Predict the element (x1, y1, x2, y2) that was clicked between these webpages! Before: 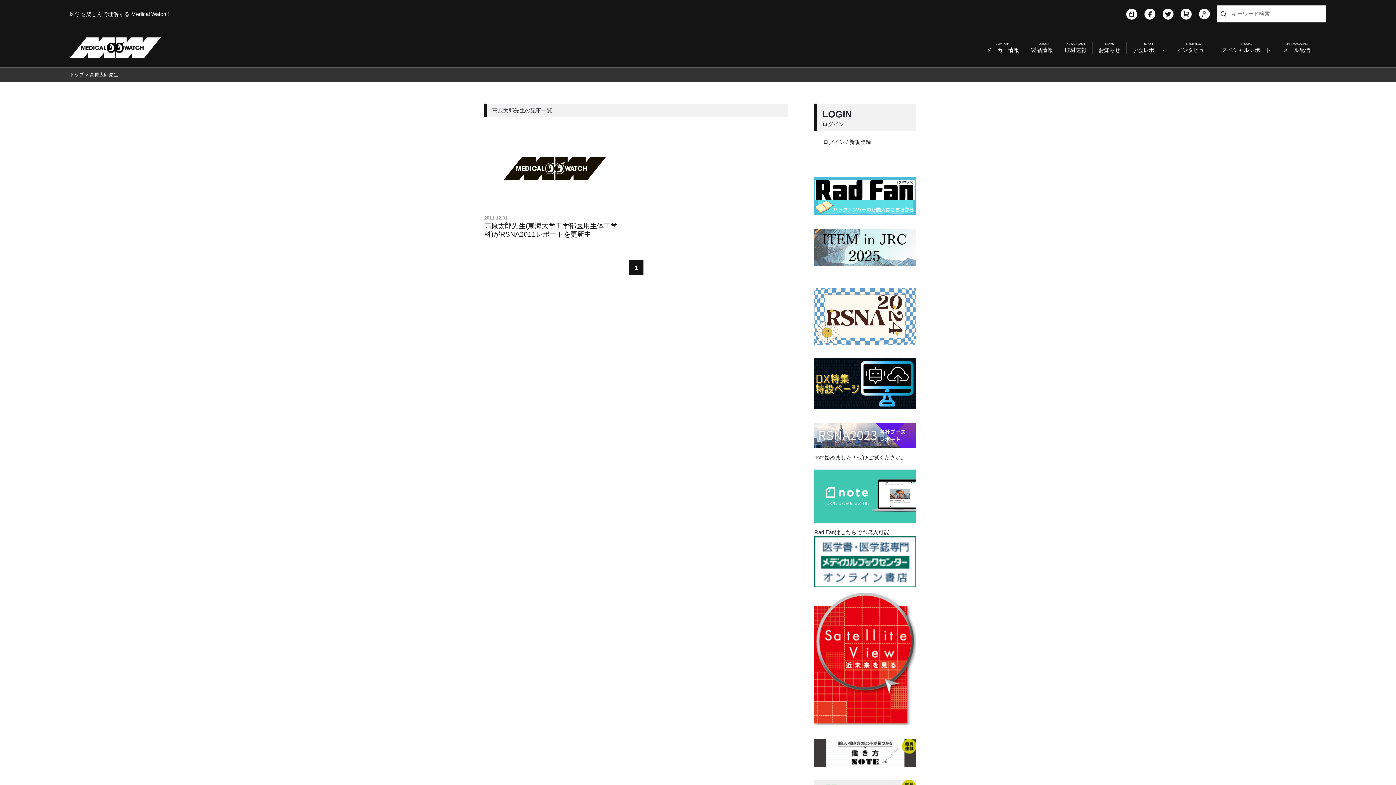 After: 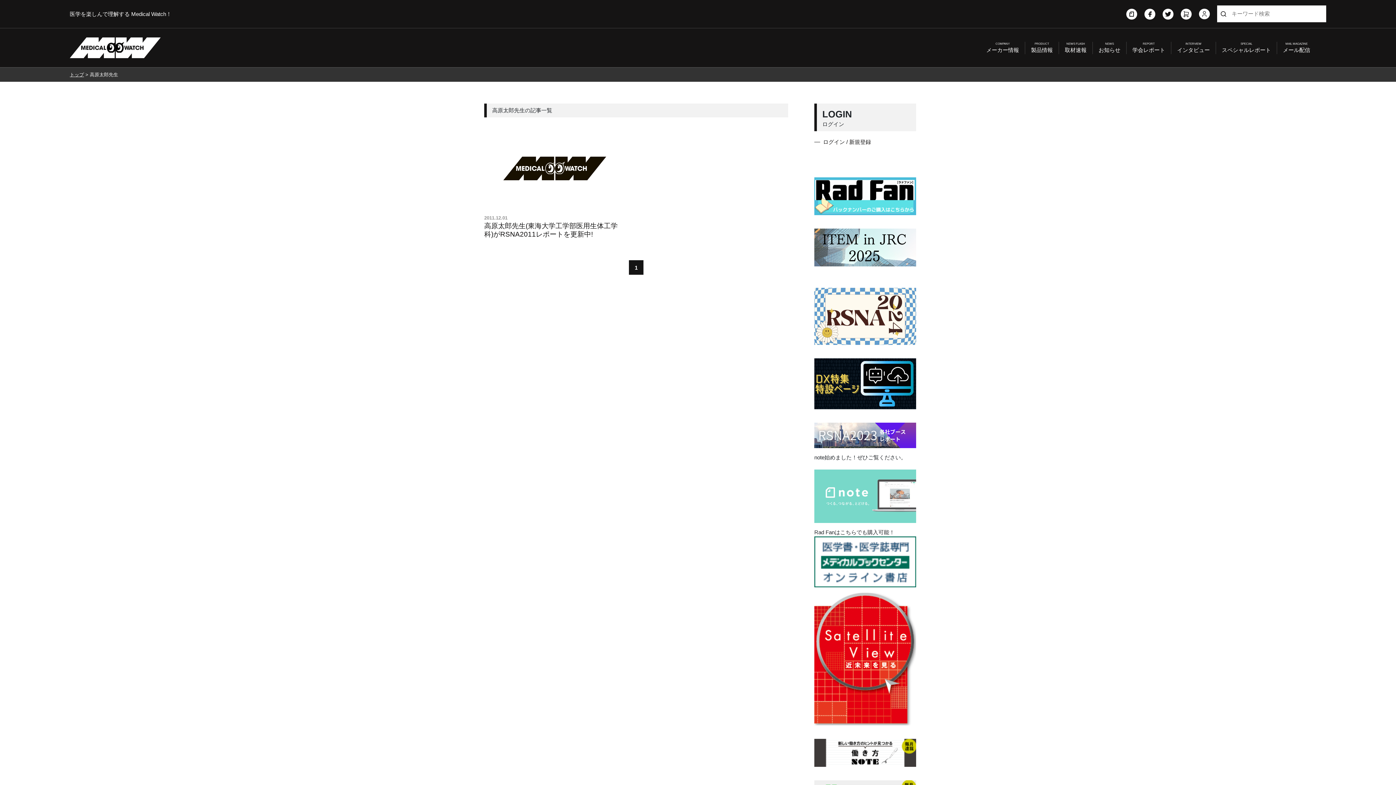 Action: label:           bbox: (814, 462, 916, 522)